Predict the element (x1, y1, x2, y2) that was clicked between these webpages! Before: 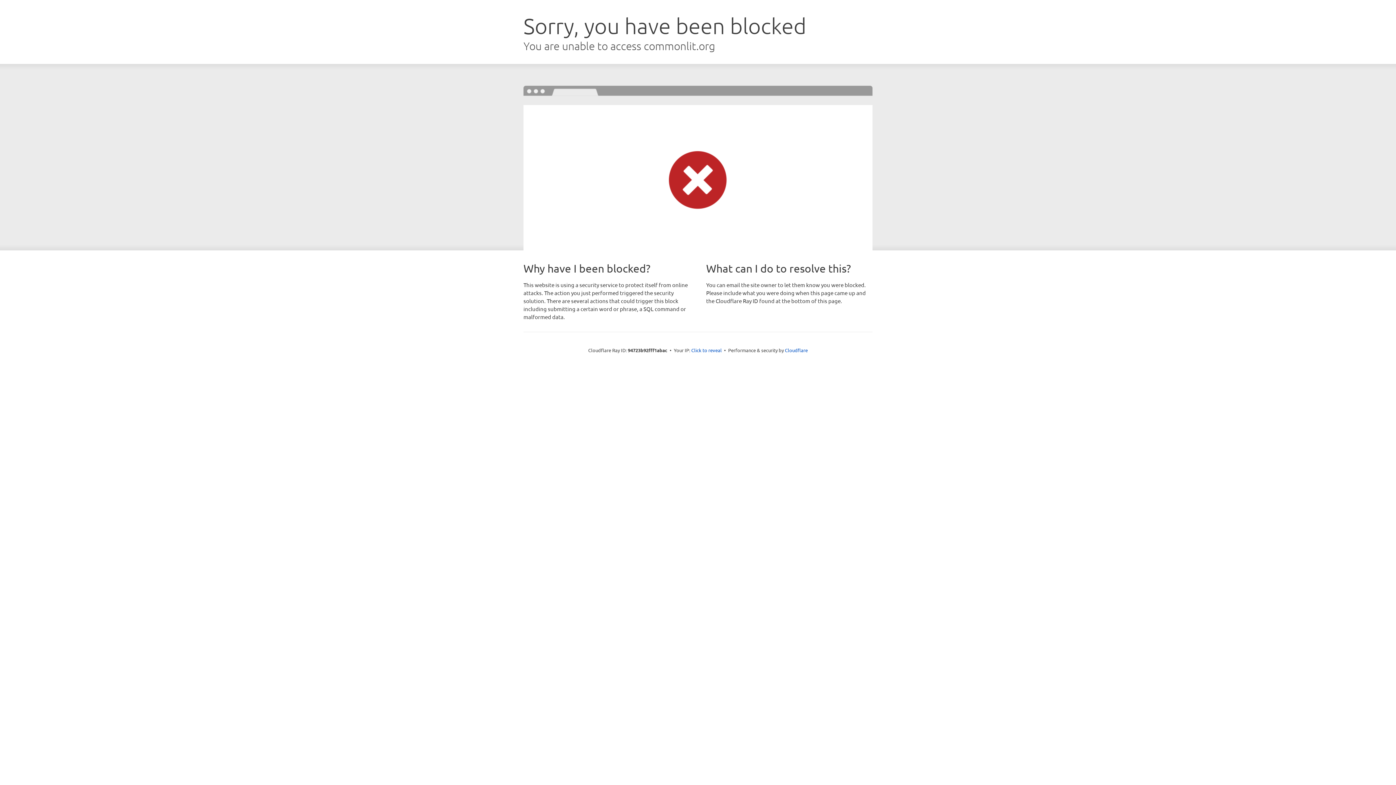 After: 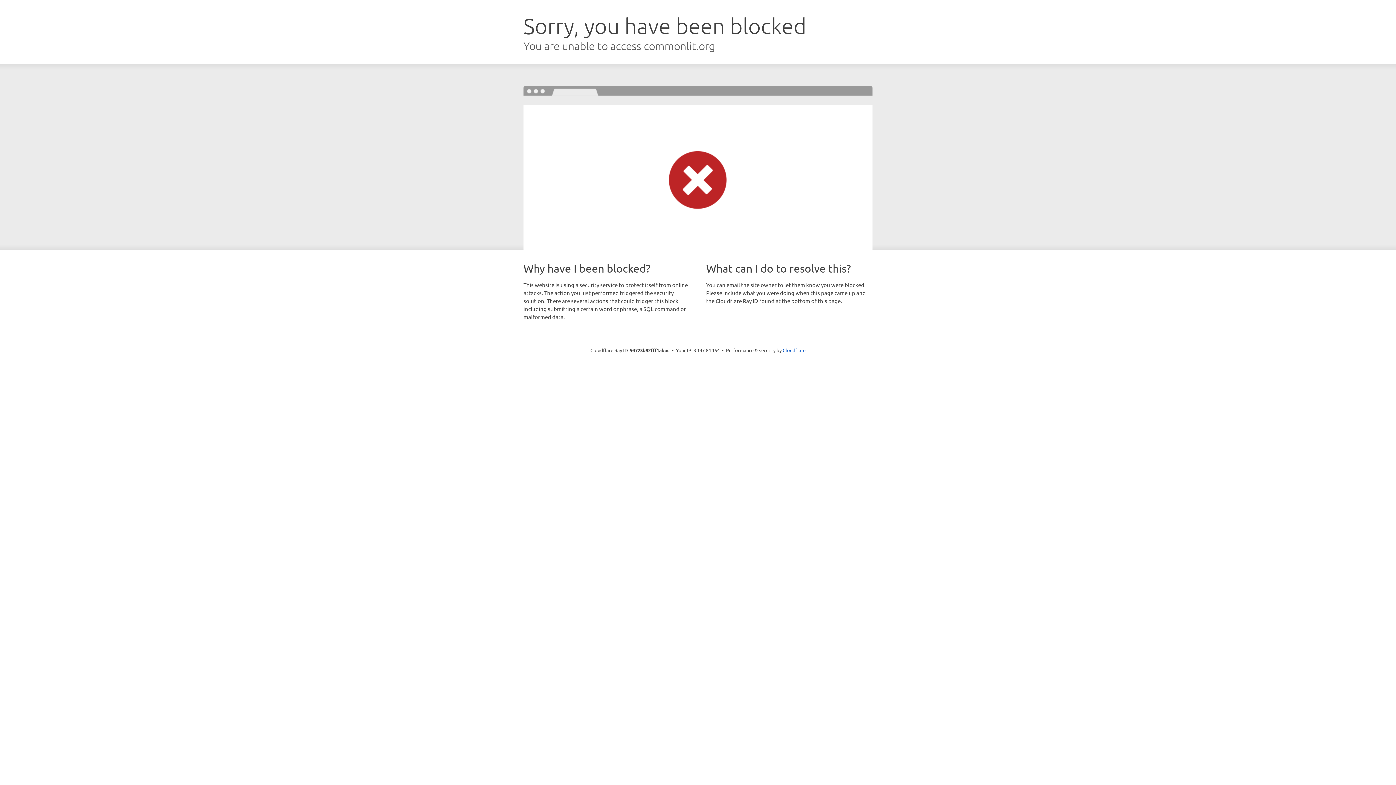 Action: label: Click to reveal bbox: (691, 346, 722, 353)